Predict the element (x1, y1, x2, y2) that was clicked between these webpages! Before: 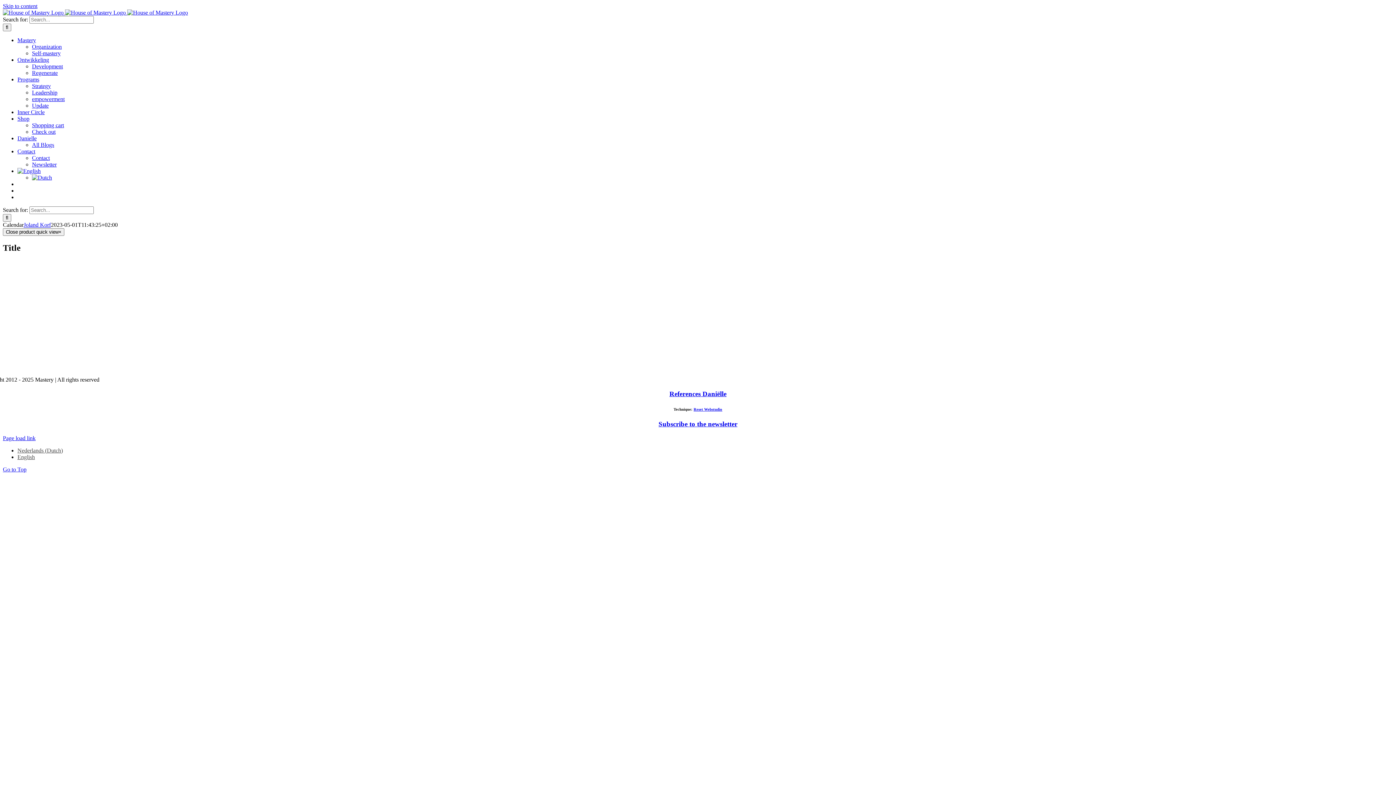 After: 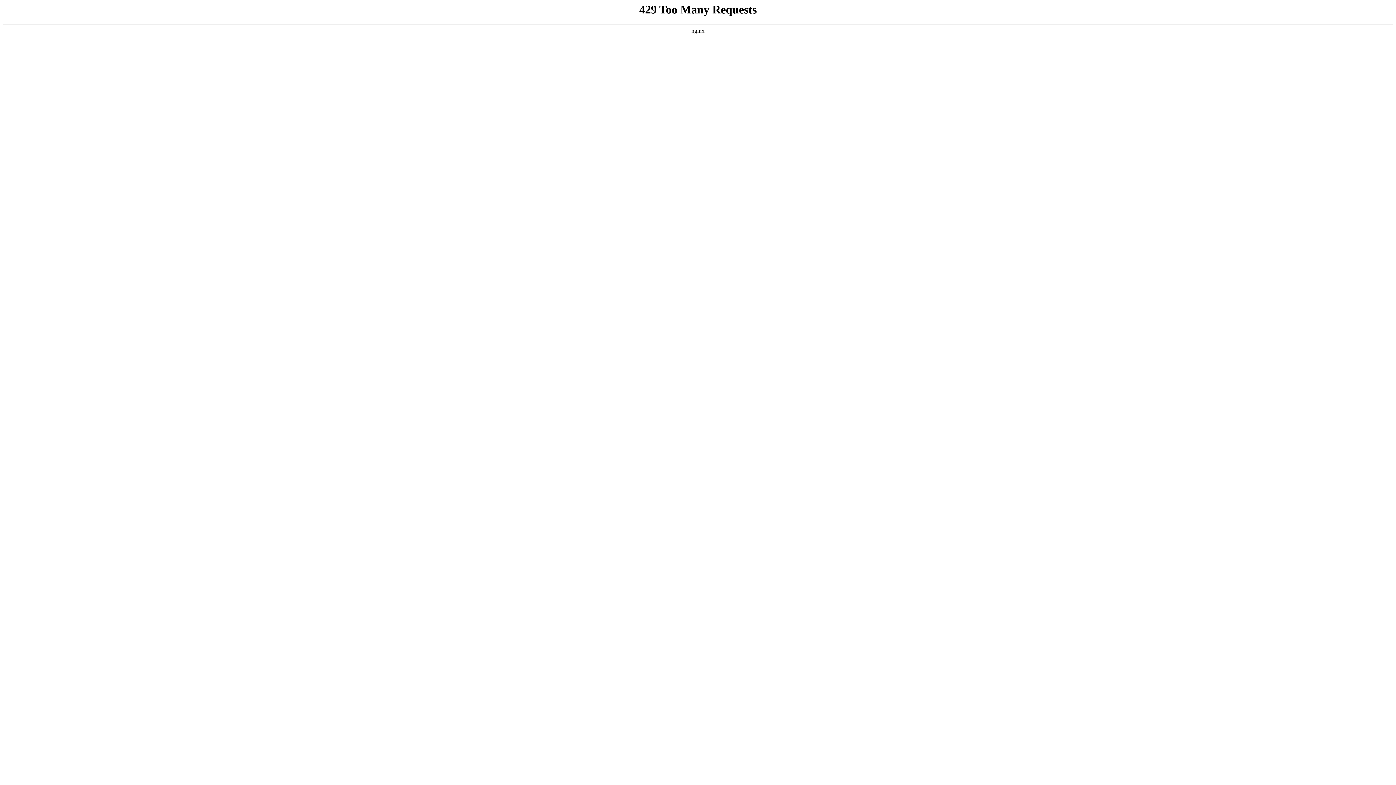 Action: bbox: (32, 122, 64, 128) label: Shopping cart